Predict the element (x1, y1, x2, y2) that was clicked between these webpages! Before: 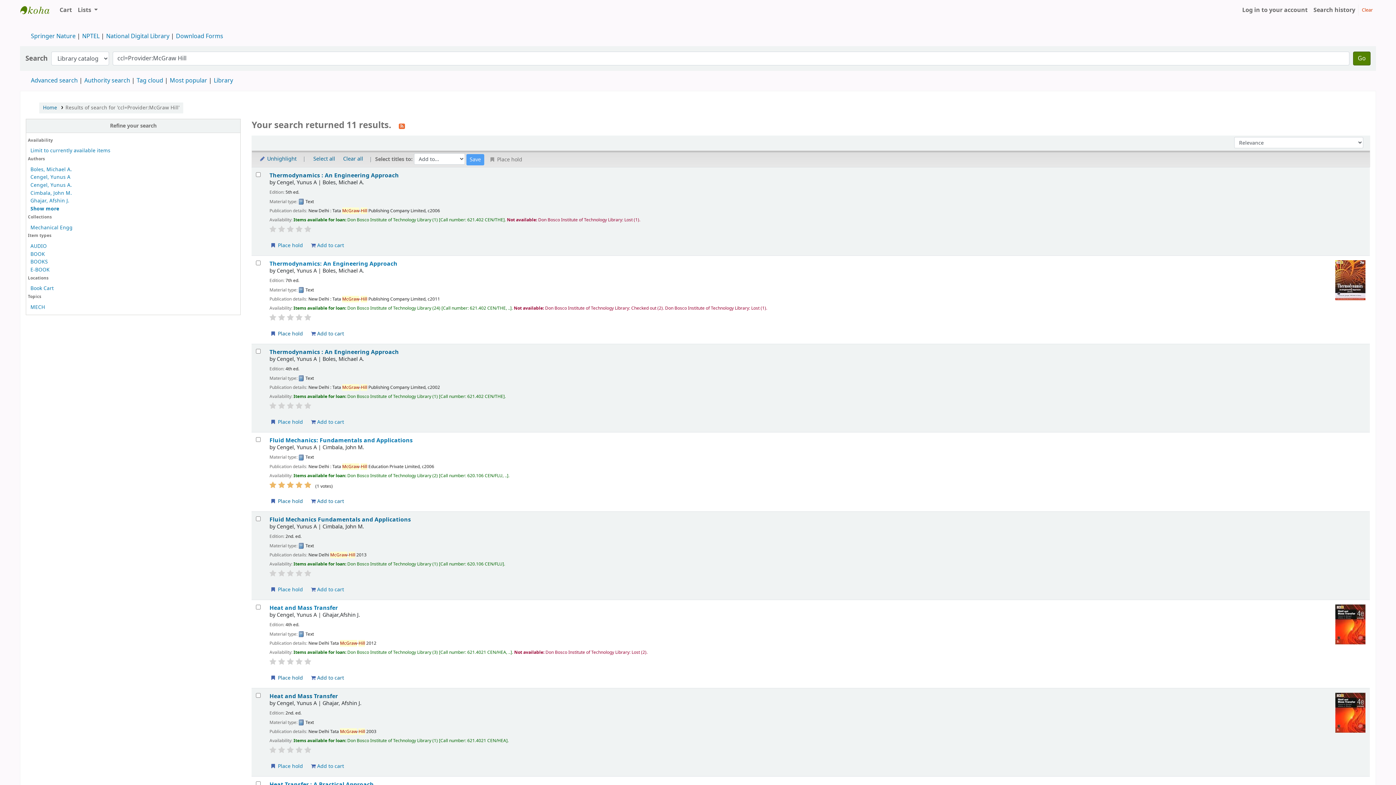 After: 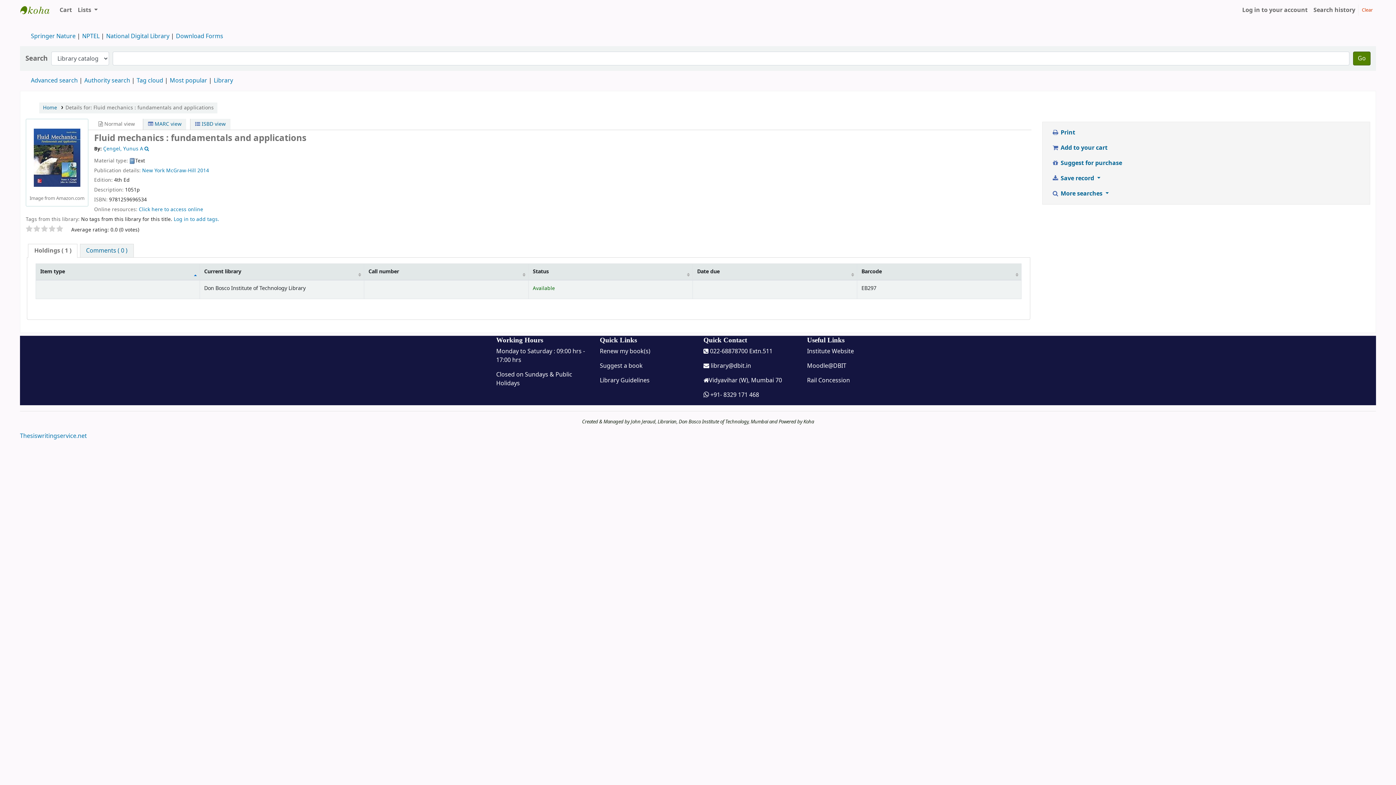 Action: label: E-BOOK bbox: (30, 266, 49, 273)